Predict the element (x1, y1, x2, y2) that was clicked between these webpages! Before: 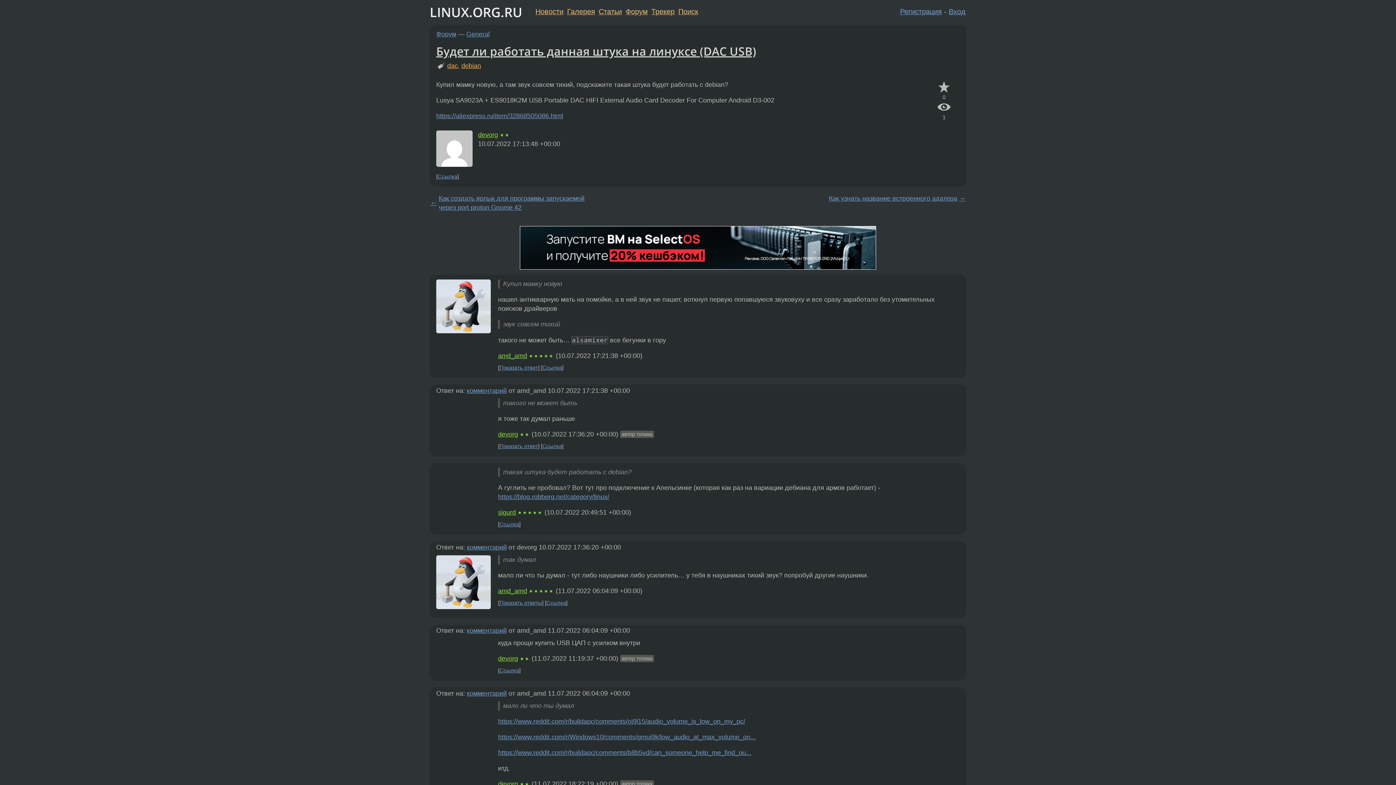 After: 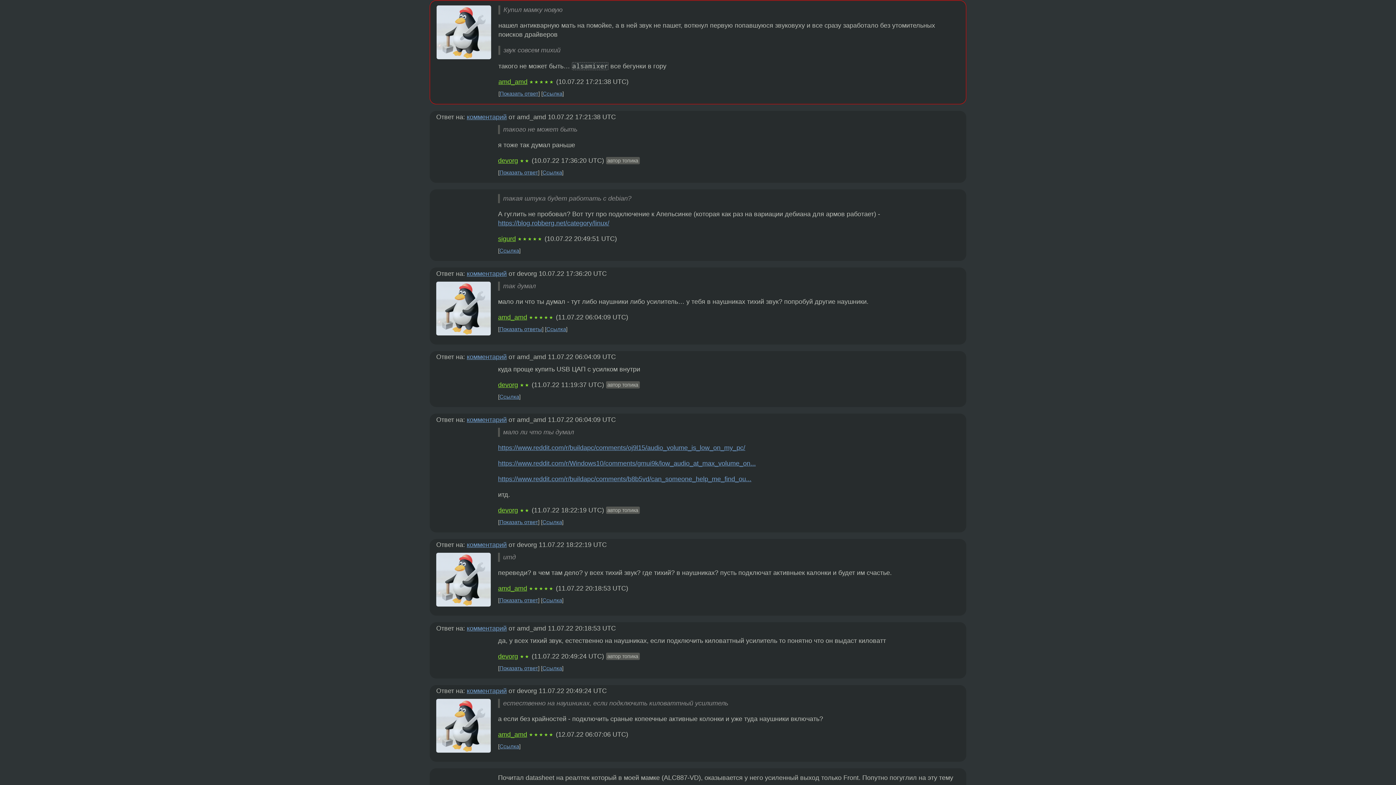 Action: label: Ссылка bbox: (542, 364, 562, 370)